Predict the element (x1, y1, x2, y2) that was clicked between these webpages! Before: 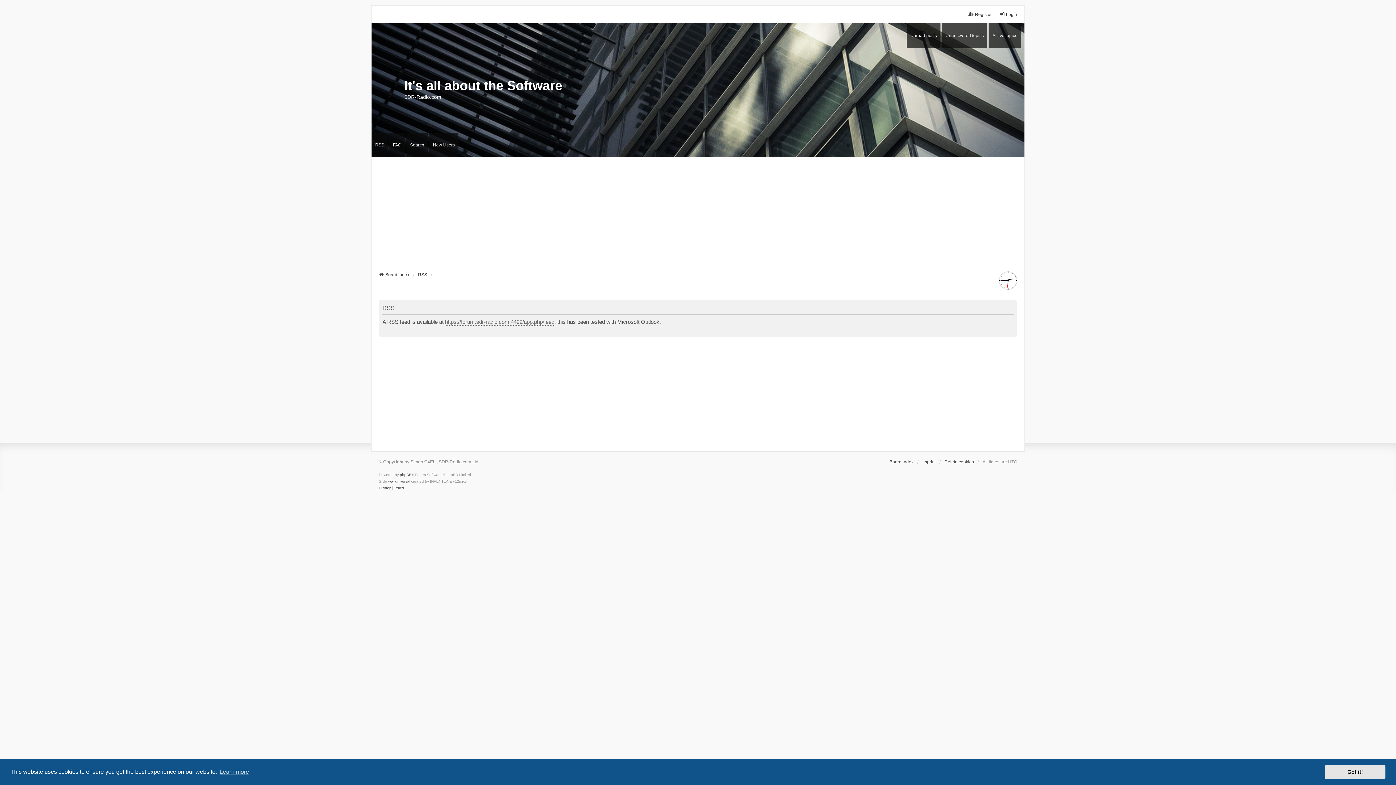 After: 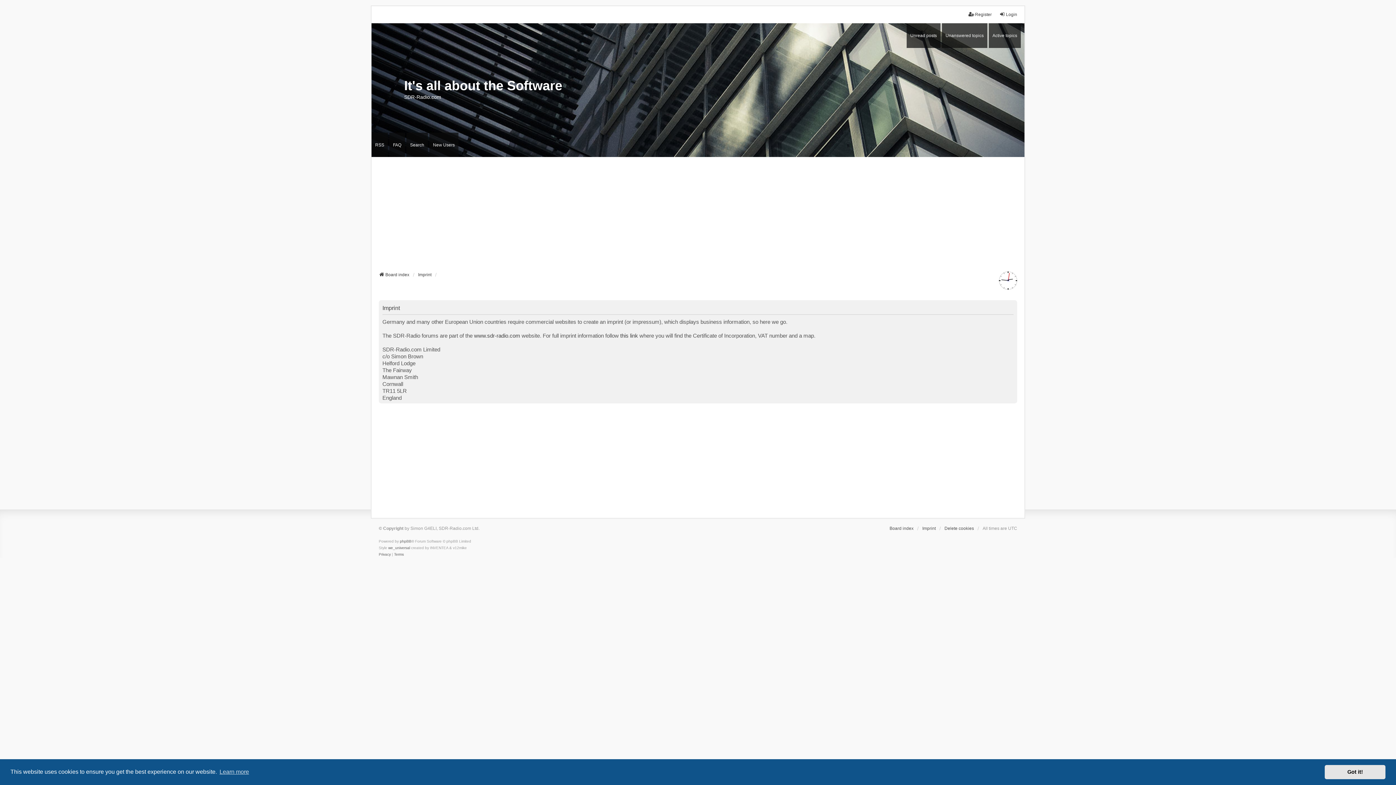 Action: bbox: (922, 459, 936, 465) label: Imprint